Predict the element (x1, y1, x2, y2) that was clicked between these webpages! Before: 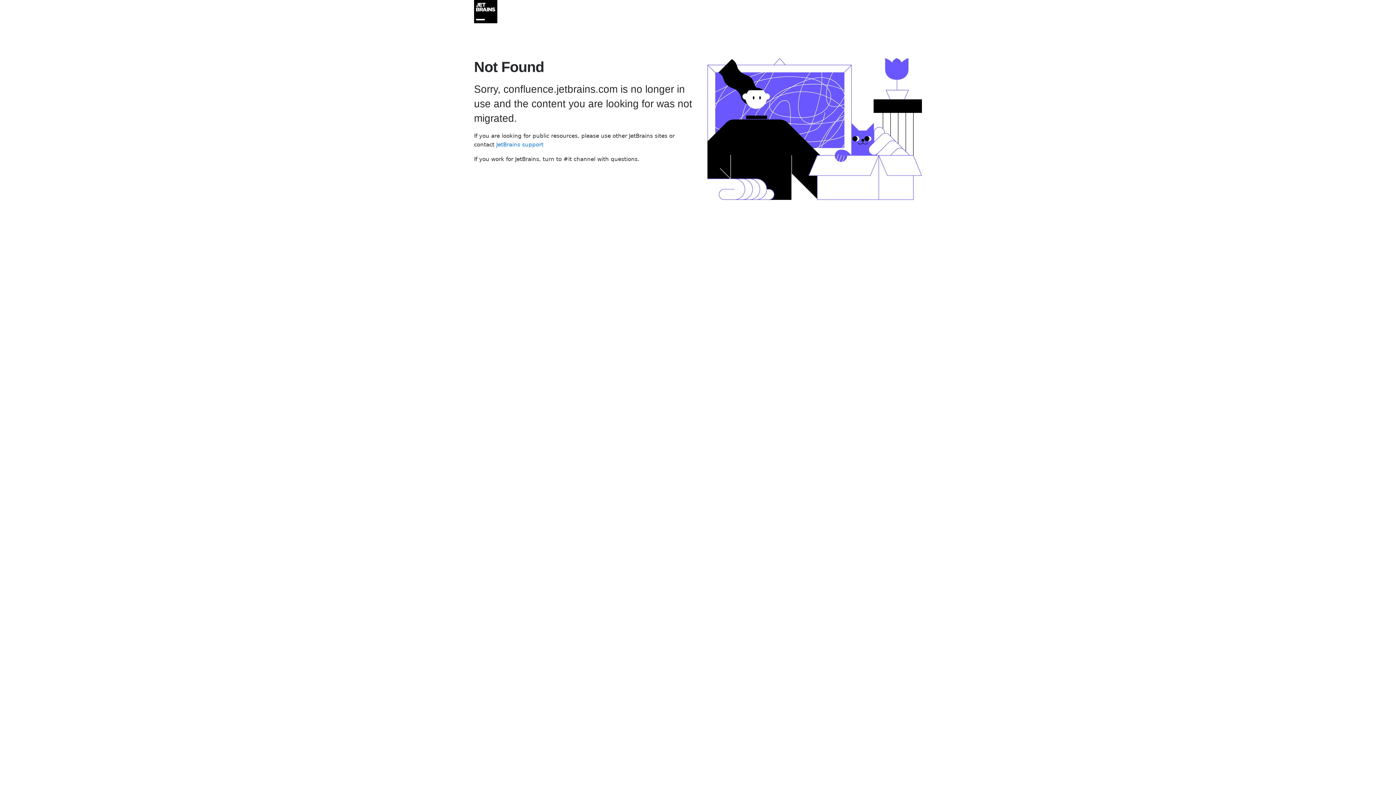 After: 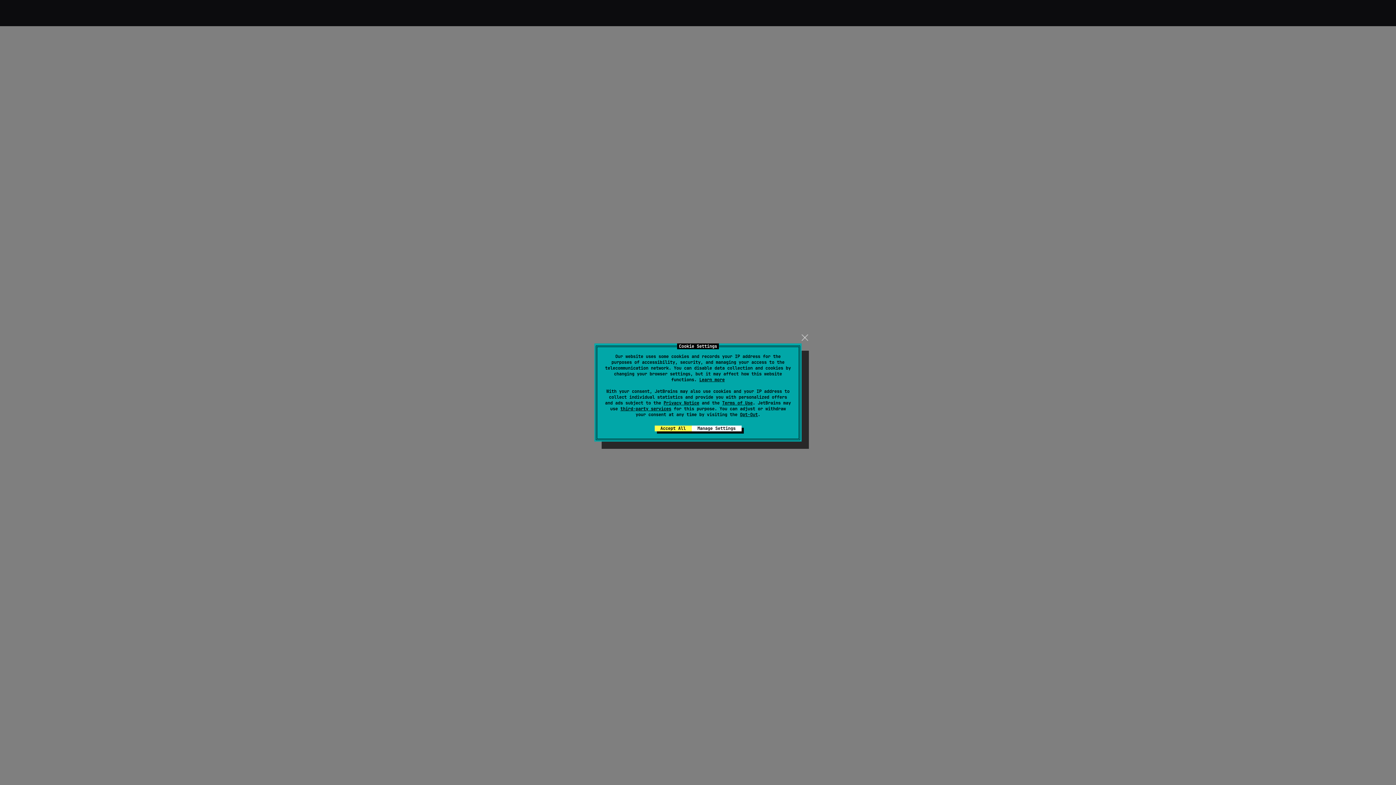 Action: label: JetBrains support bbox: (496, 141, 543, 148)